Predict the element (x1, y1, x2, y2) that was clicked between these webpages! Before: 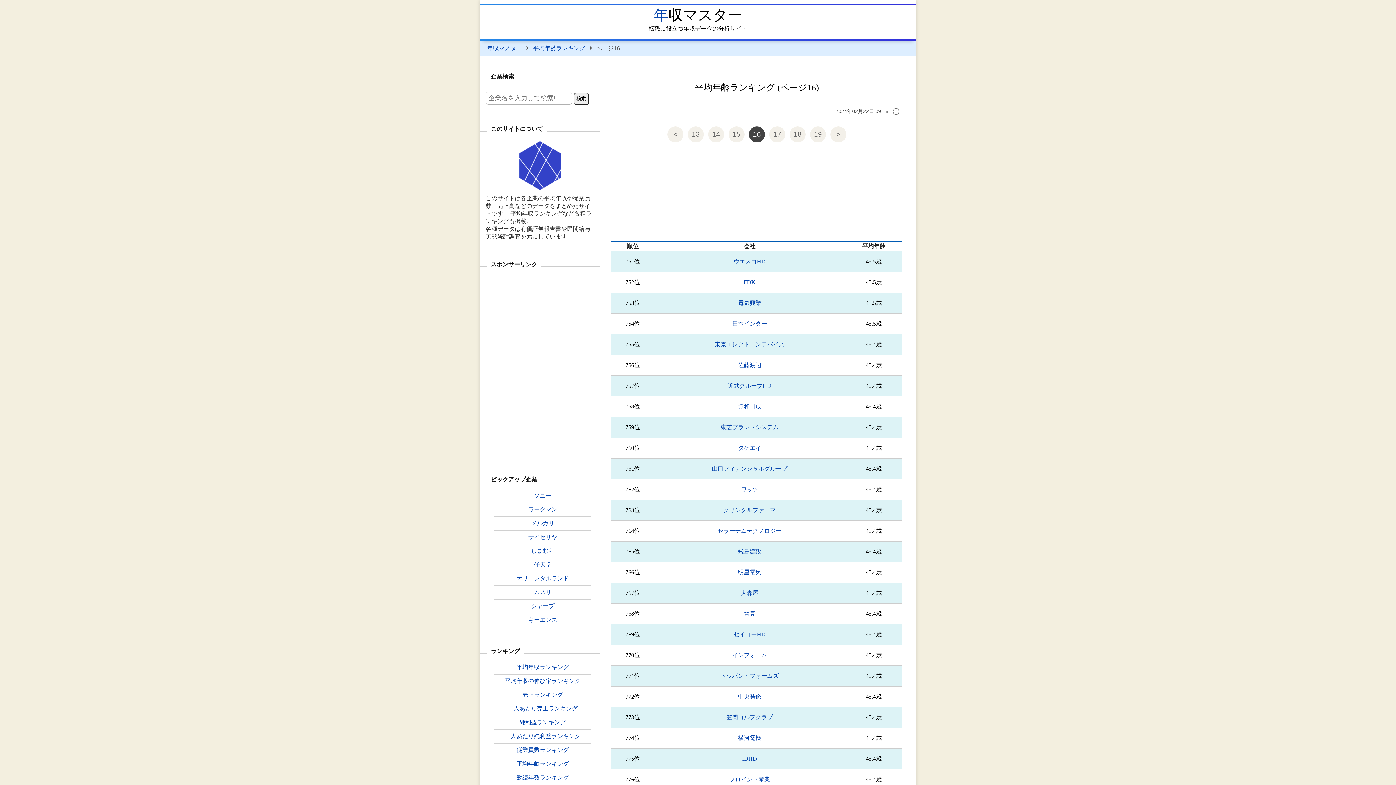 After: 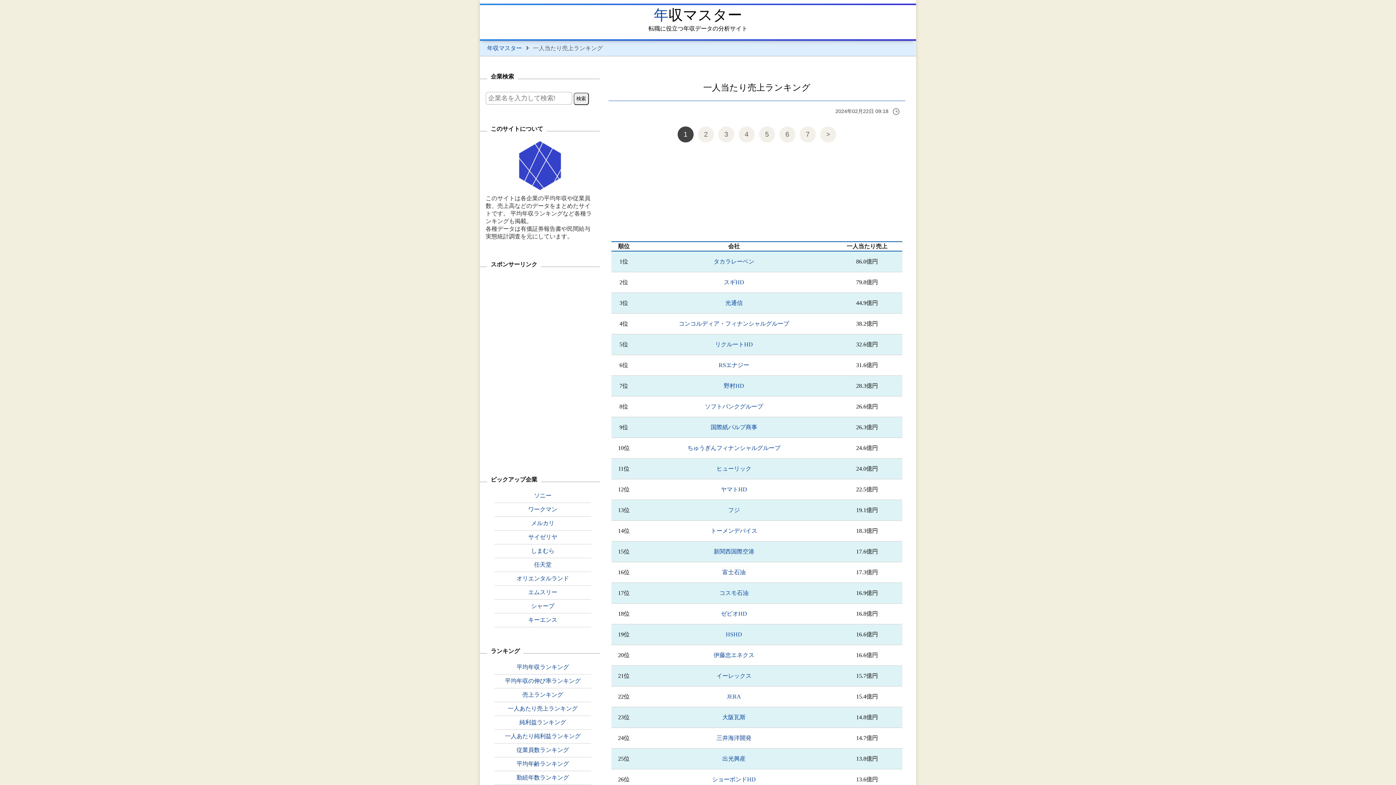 Action: bbox: (494, 702, 591, 716) label: 一人あたり売上ランキング